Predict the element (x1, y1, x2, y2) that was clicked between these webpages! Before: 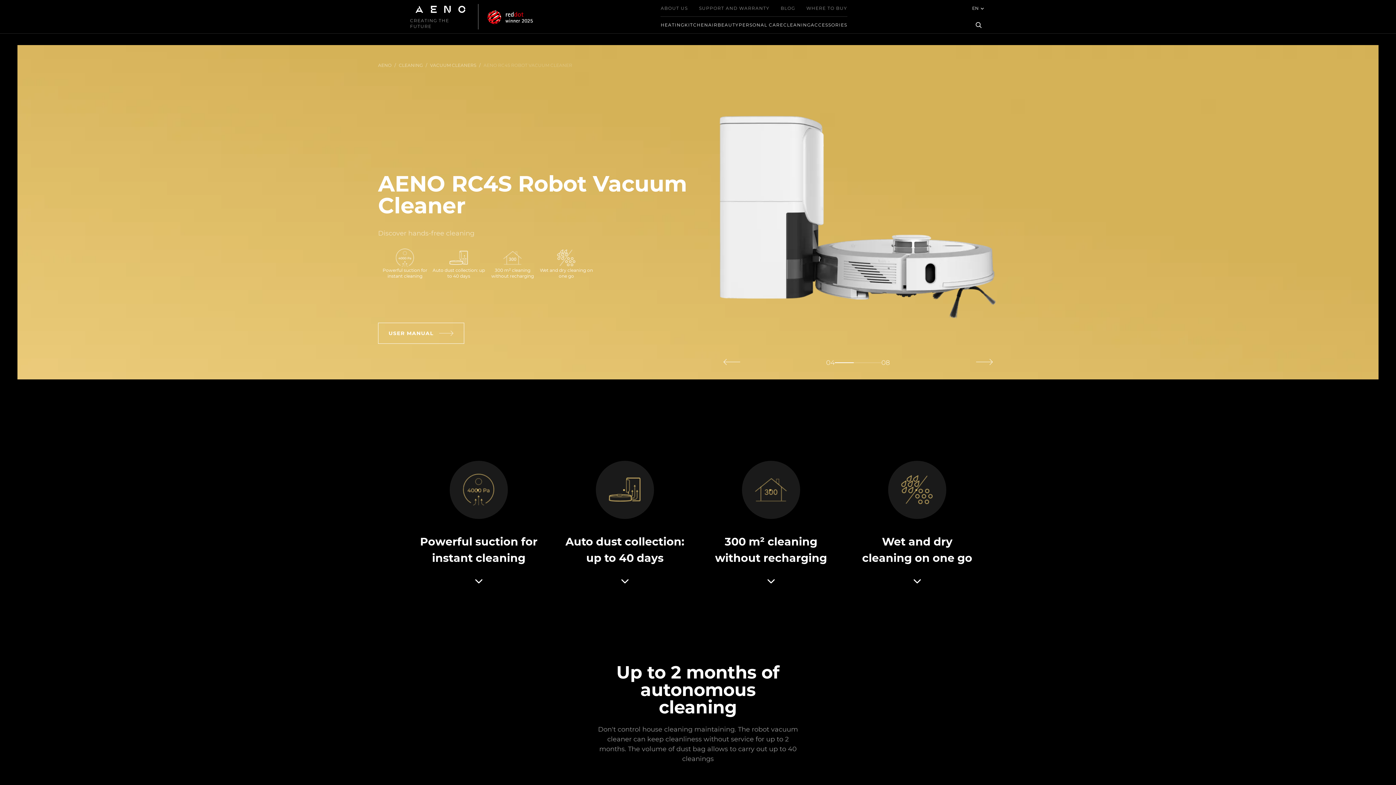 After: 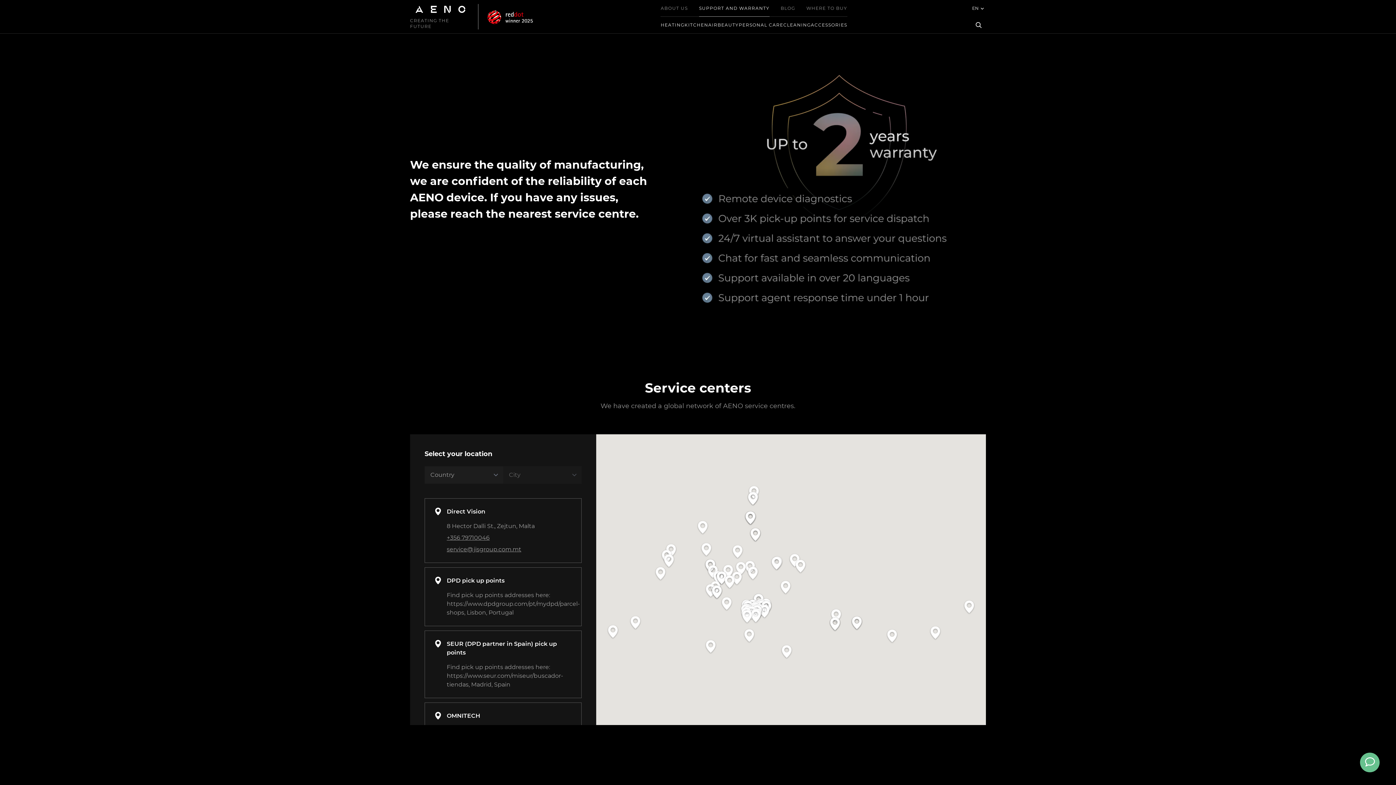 Action: bbox: (699, 0, 769, 16) label: SUPPORT AND WARRANTY